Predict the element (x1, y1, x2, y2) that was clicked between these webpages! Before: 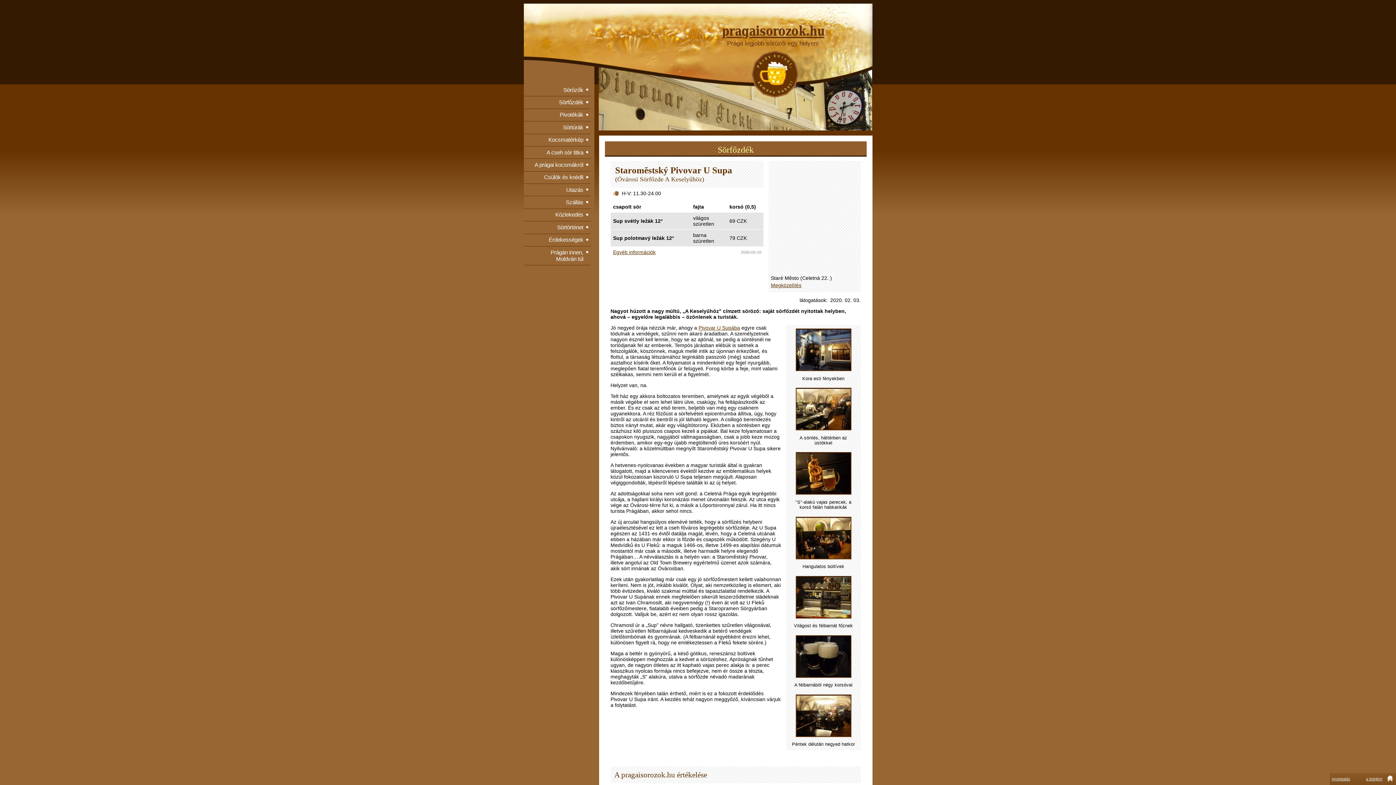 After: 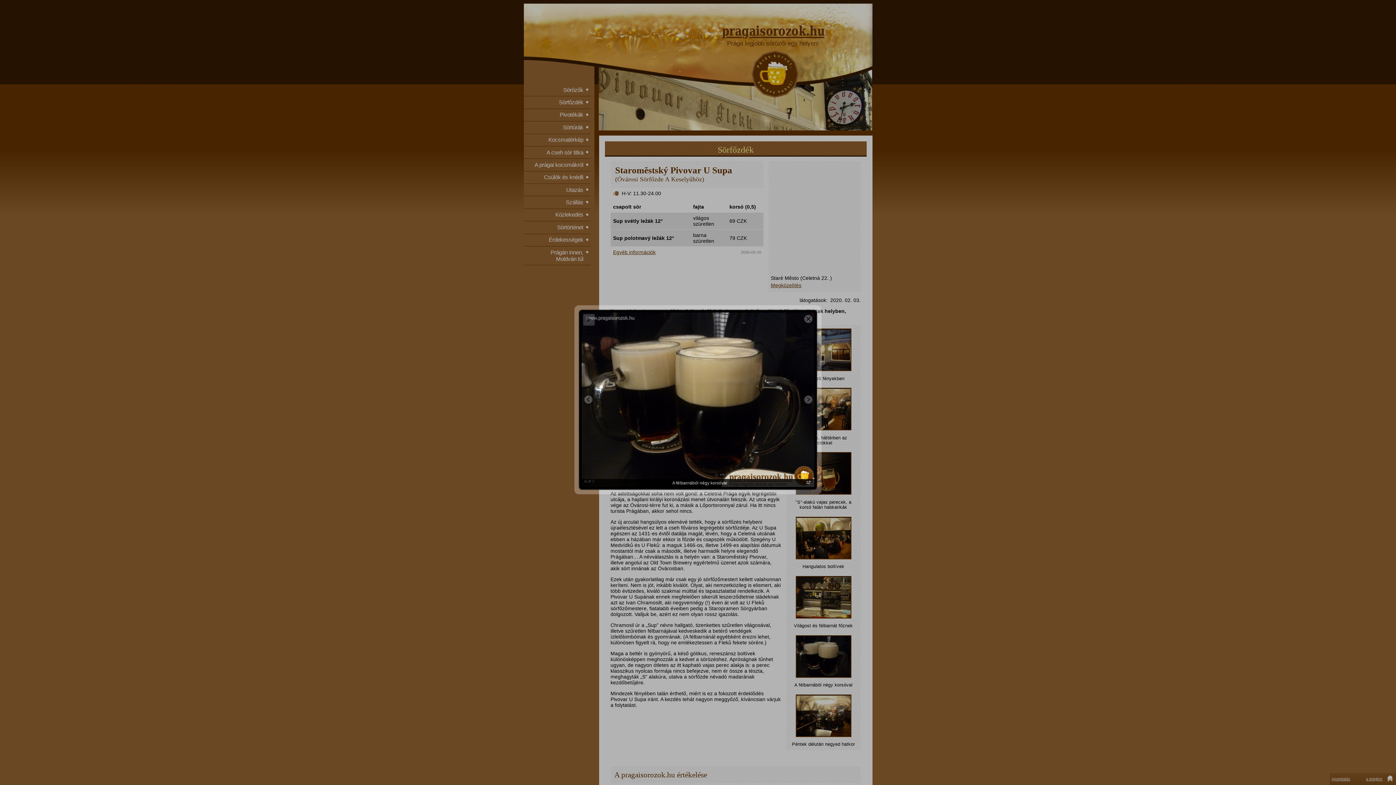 Action: bbox: (792, 631, 855, 682)